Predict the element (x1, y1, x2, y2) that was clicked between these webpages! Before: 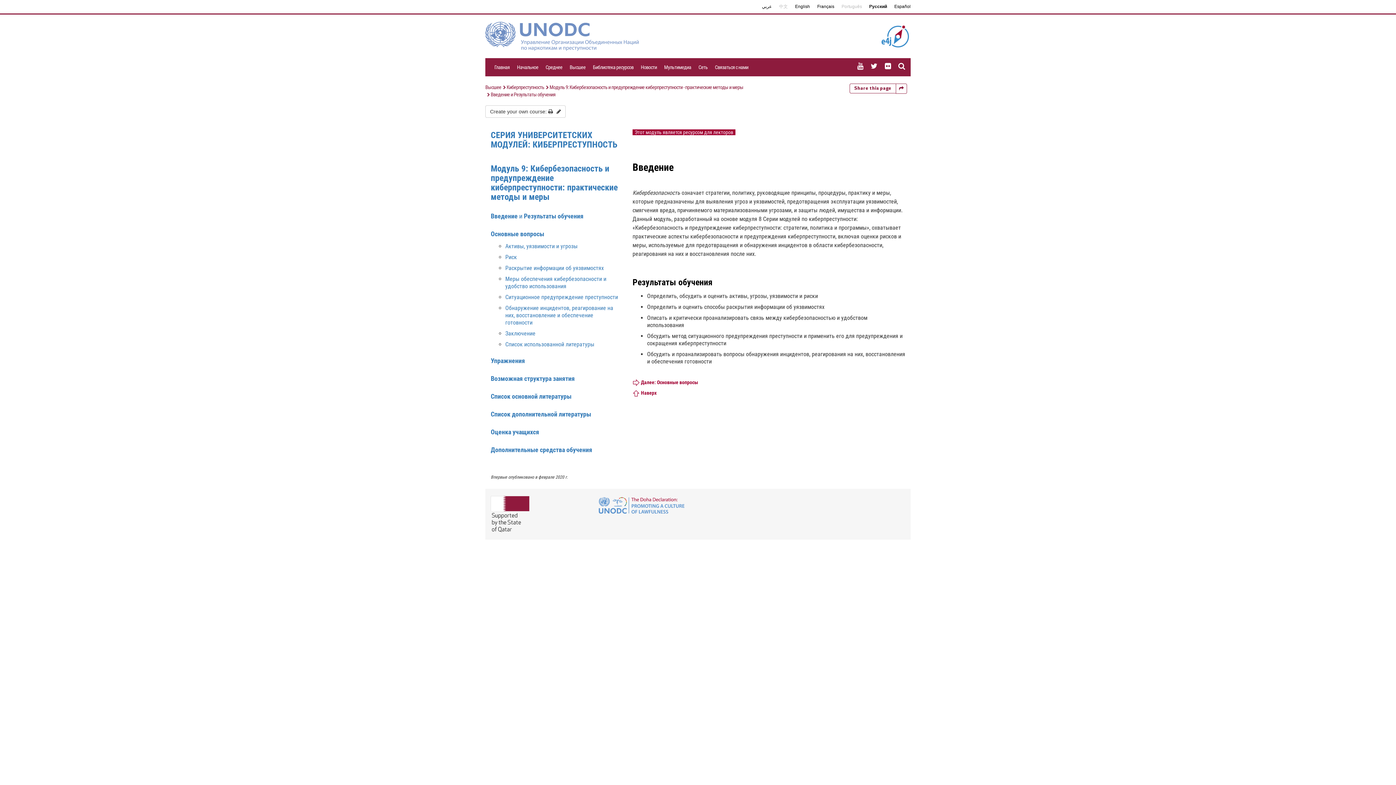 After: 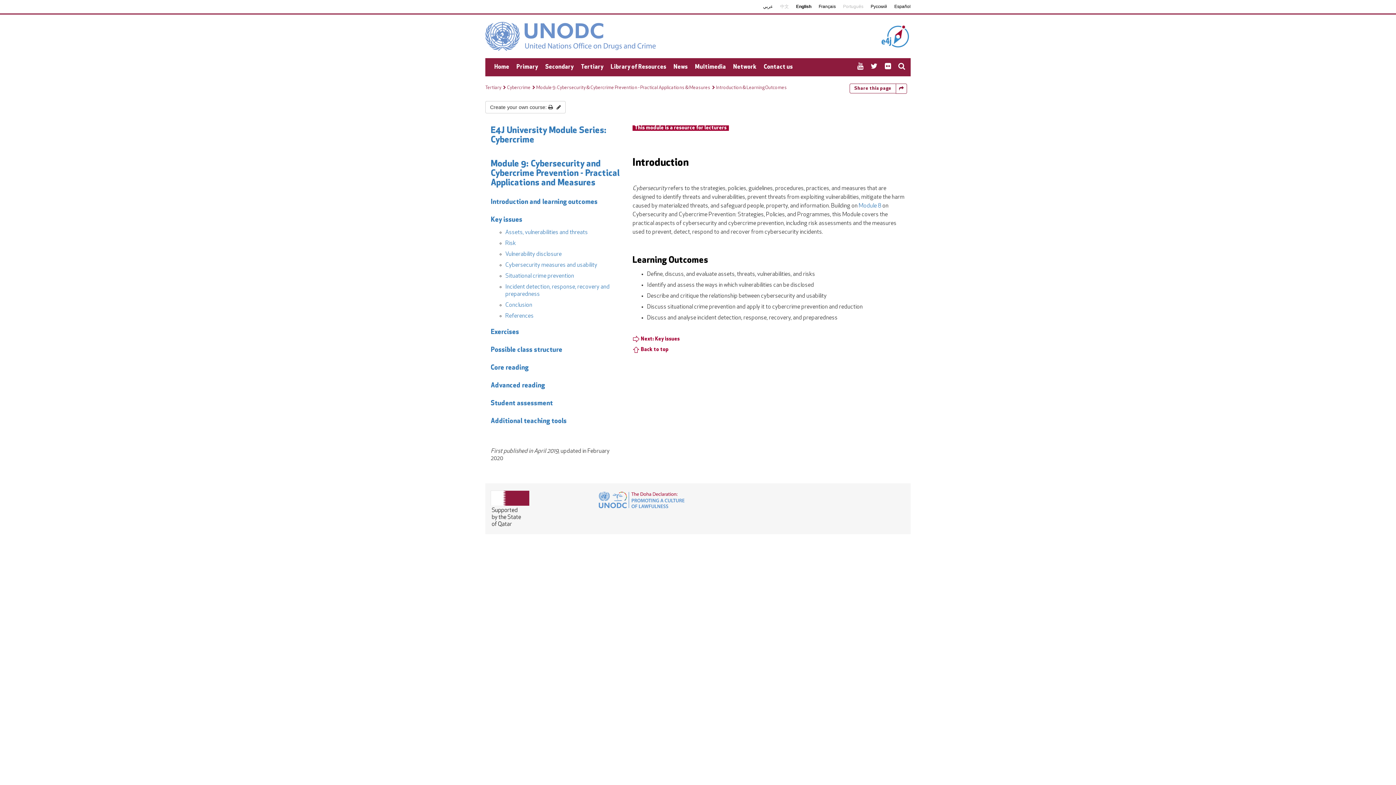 Action: bbox: (795, 4, 810, 9) label: English